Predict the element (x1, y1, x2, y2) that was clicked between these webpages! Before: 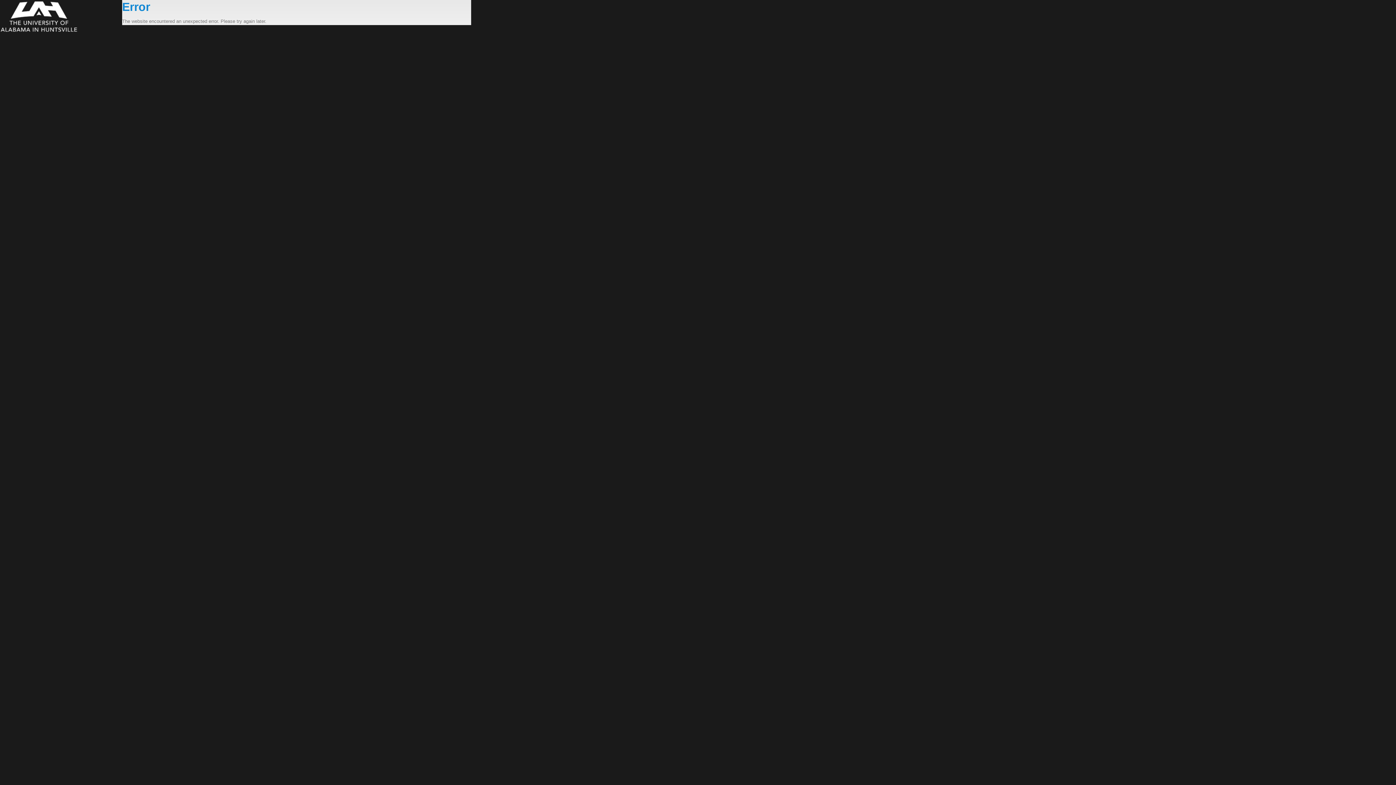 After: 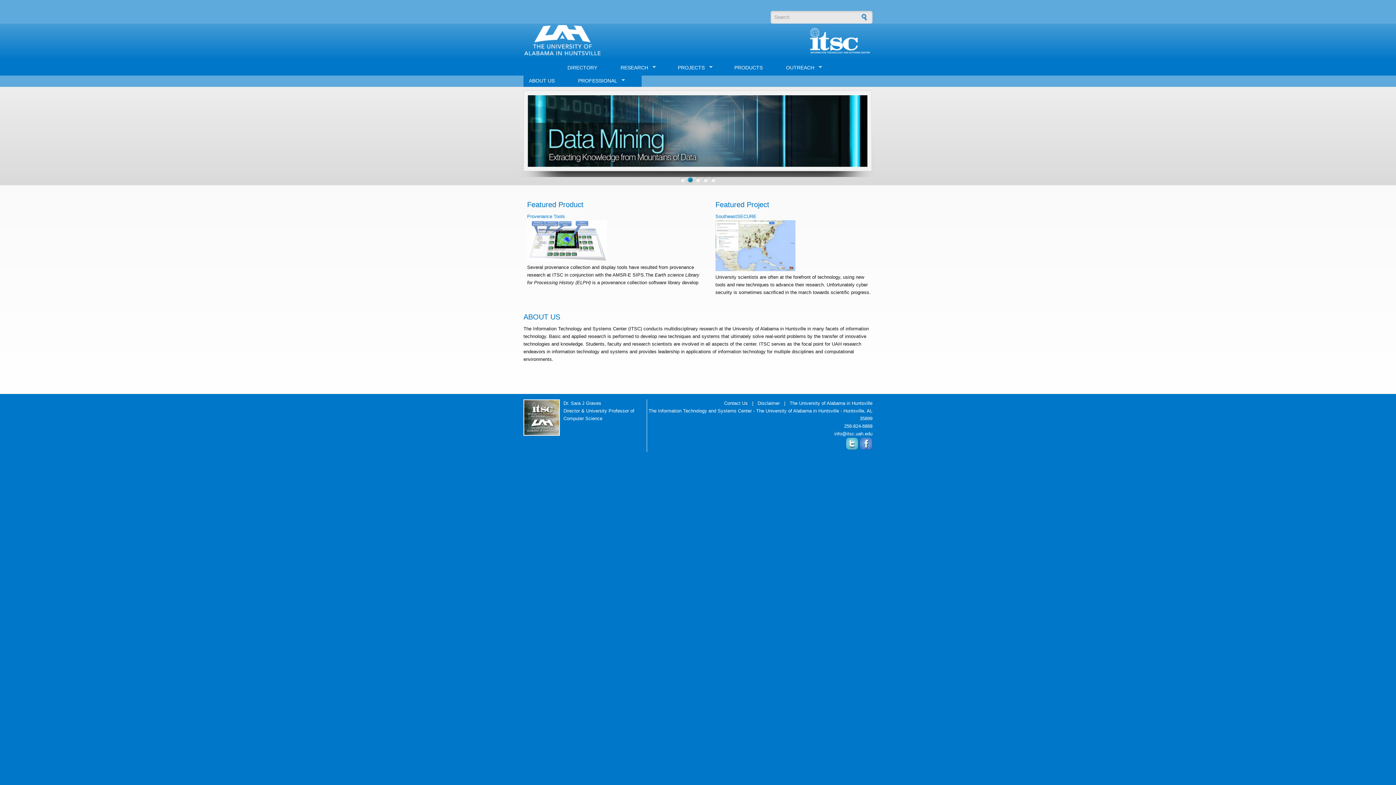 Action: bbox: (0, 0, 122, 33)